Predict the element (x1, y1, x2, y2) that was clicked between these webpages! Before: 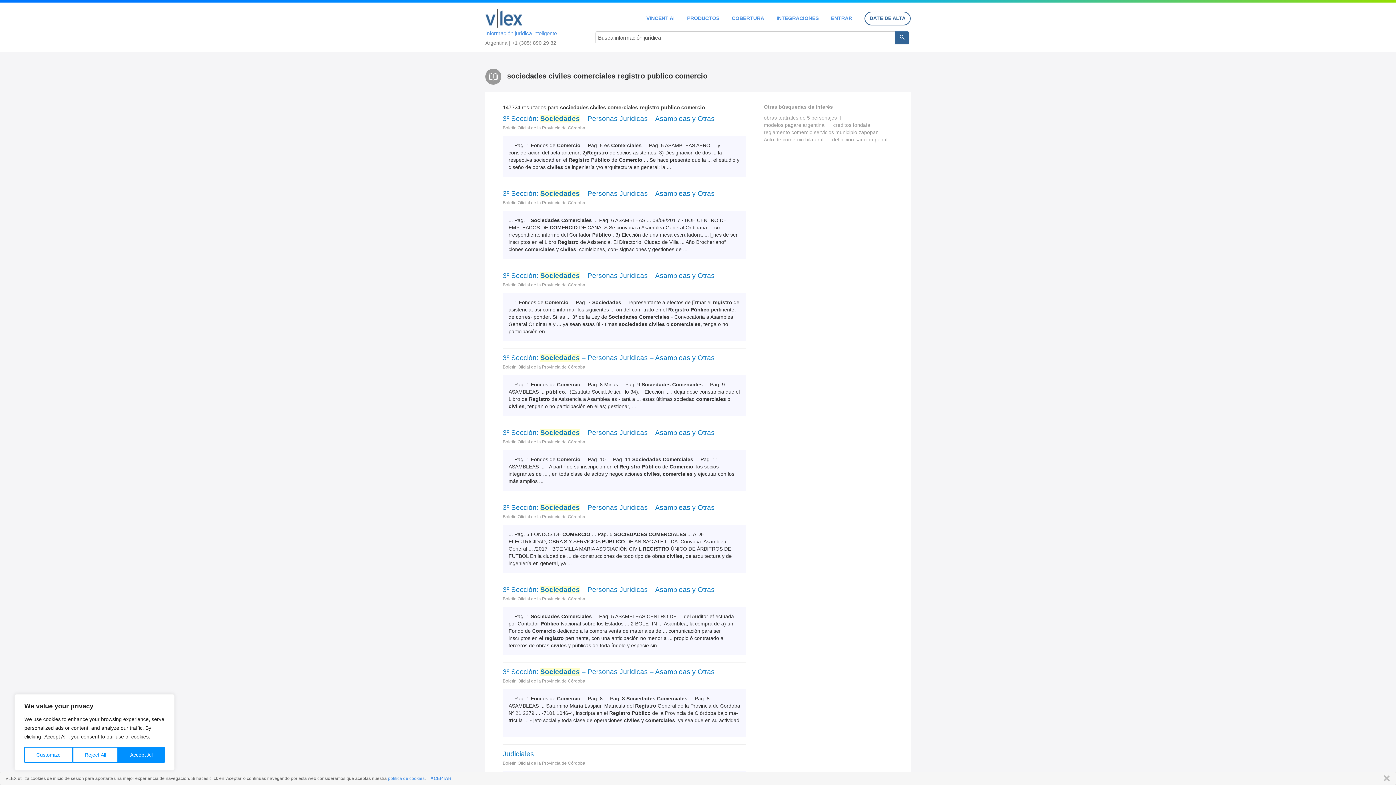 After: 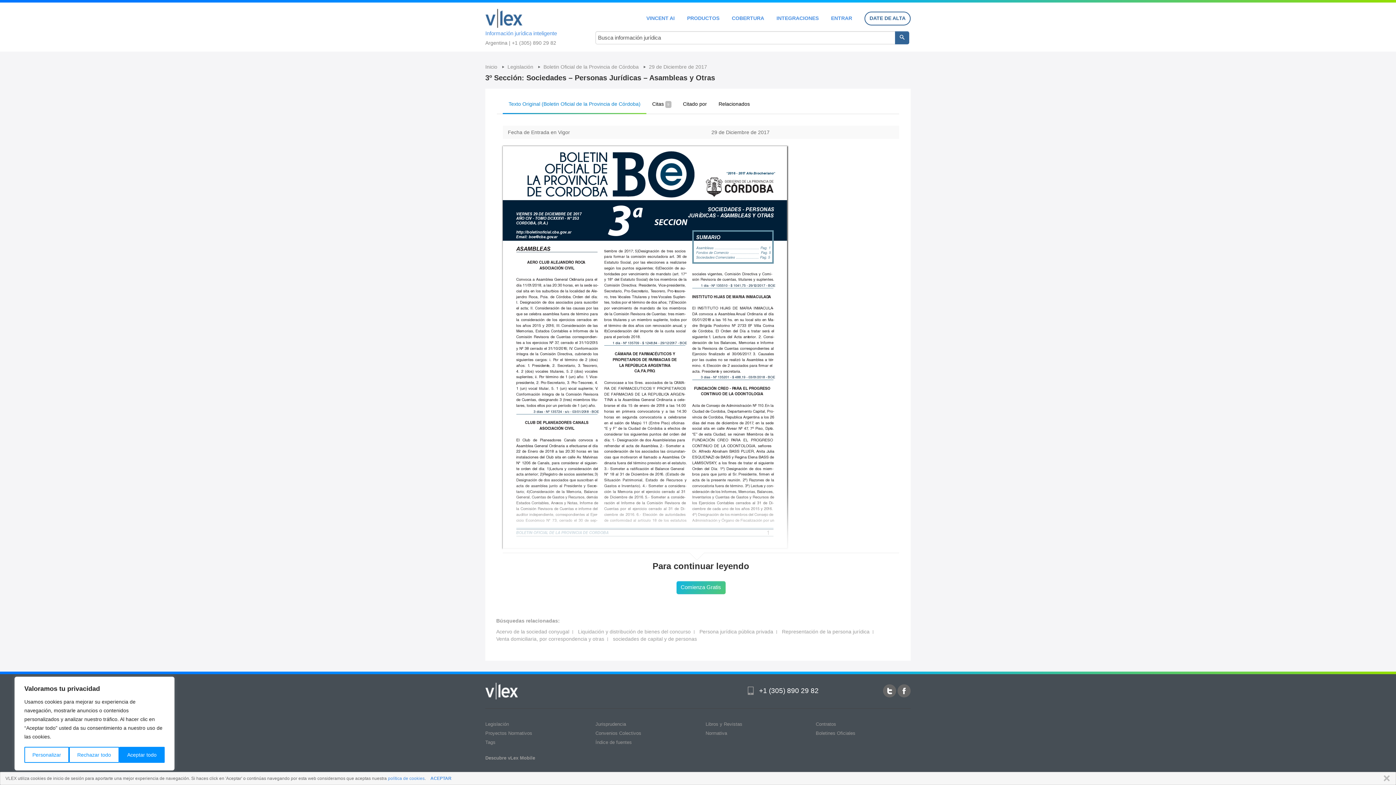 Action: bbox: (502, 114, 746, 122) label: 3º Sección: Sociedades – Personas Jurídicas – Asambleas y Otras